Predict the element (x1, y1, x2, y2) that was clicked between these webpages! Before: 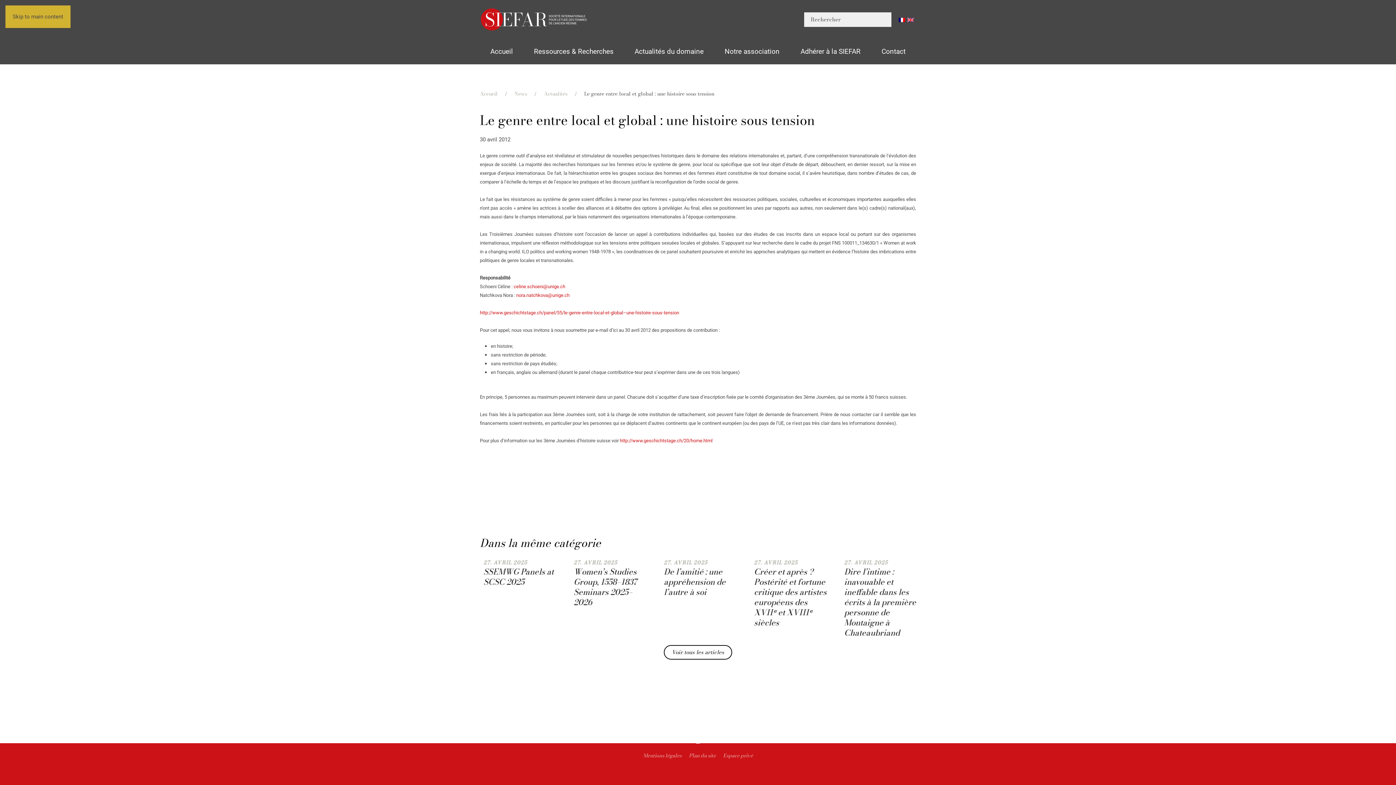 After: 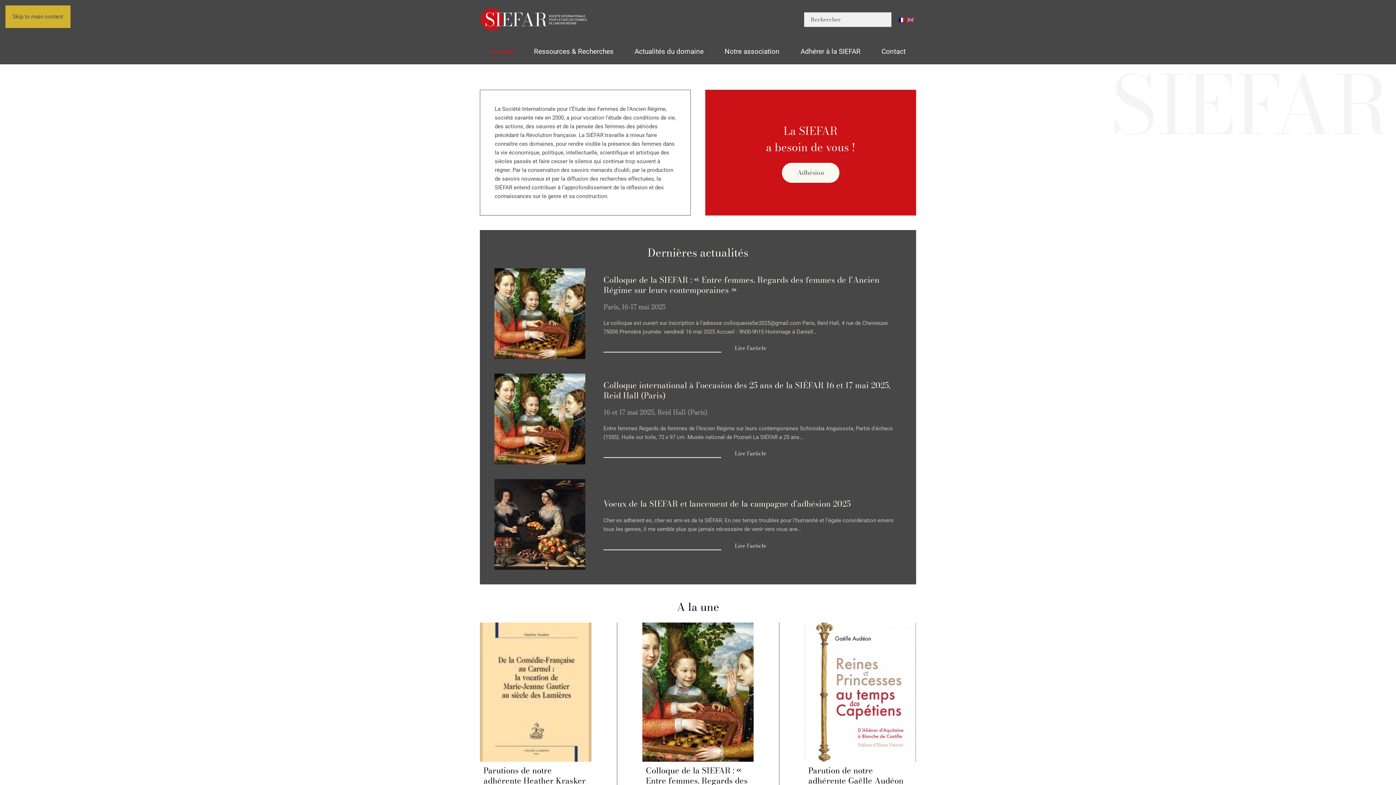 Action: label: Accueil bbox: (480, 40, 523, 62)